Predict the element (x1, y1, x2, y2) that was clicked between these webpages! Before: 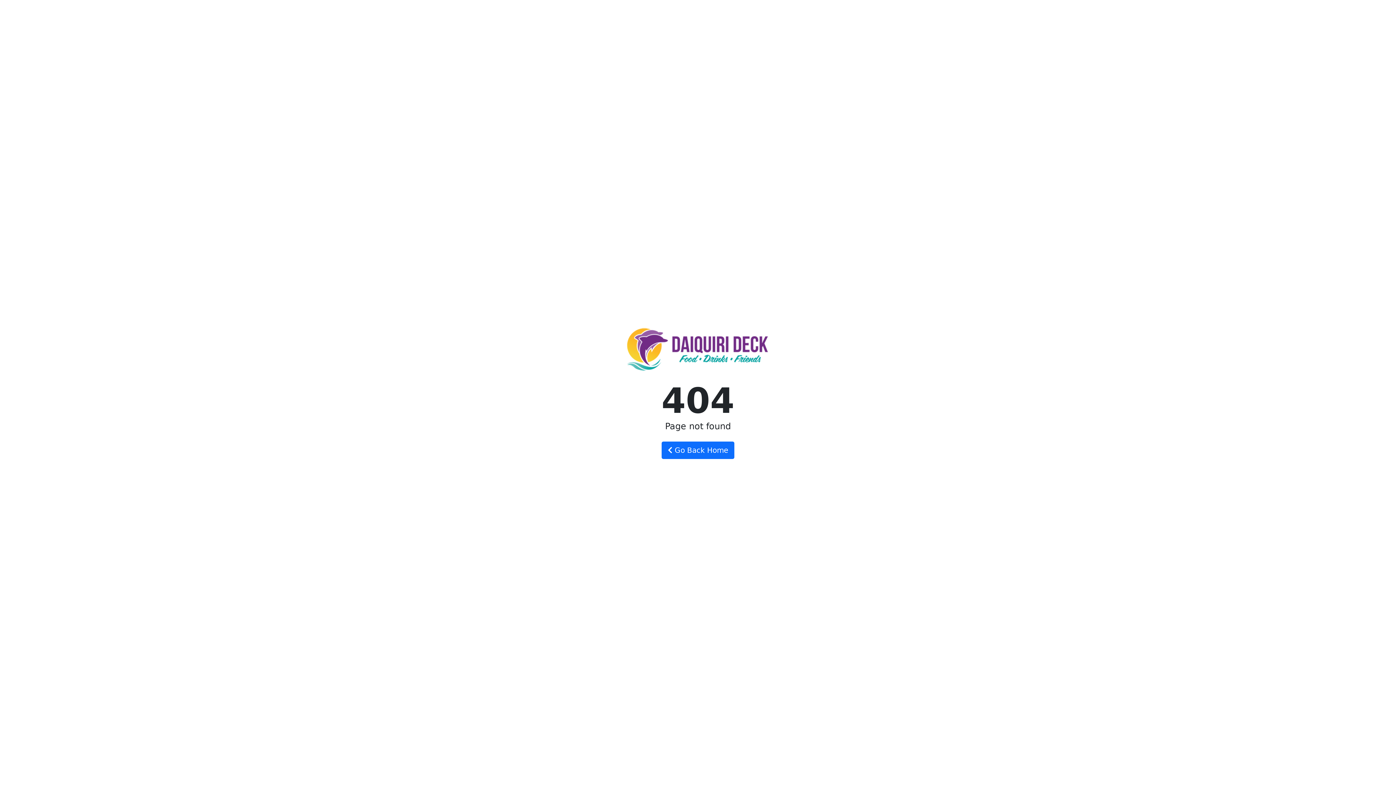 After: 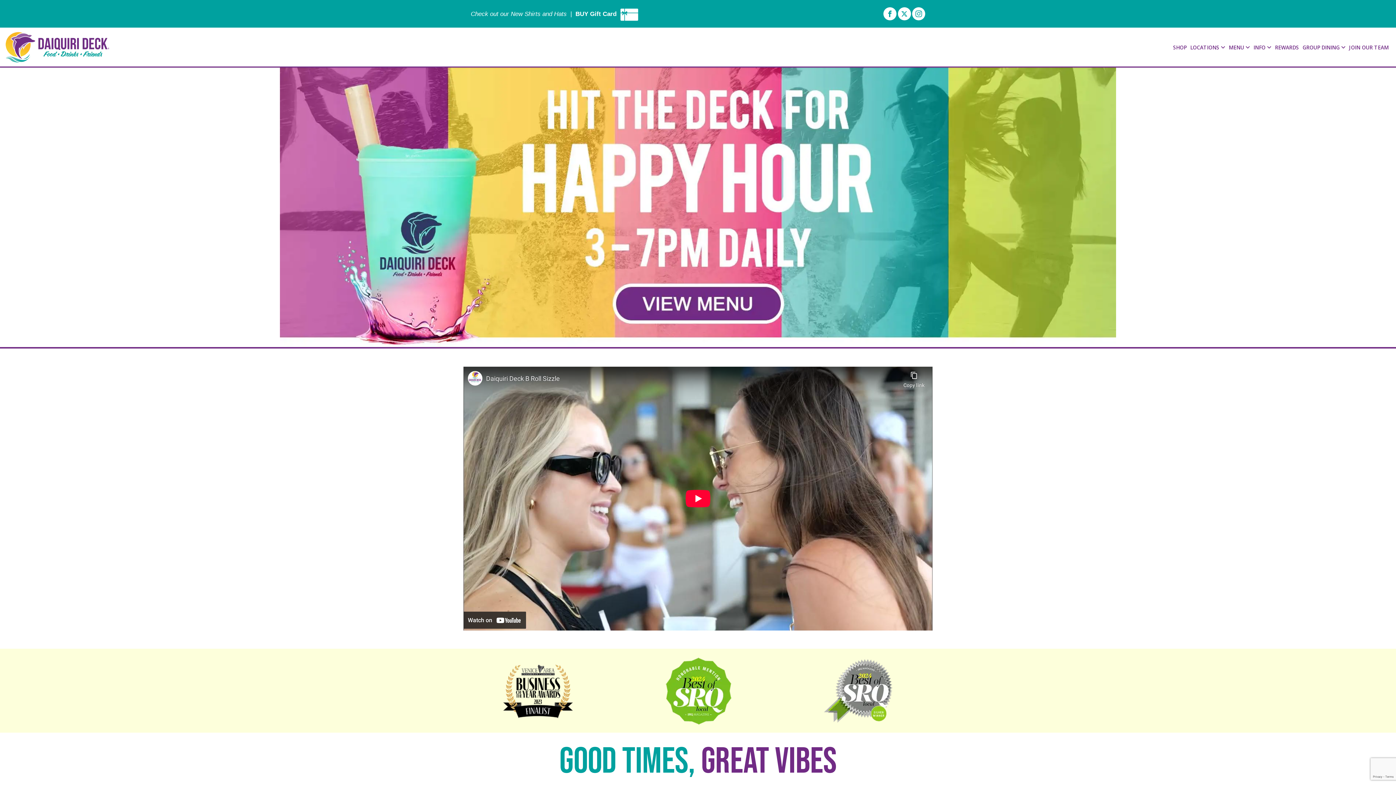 Action: bbox: (661, 441, 734, 459) label:  Go Back Home